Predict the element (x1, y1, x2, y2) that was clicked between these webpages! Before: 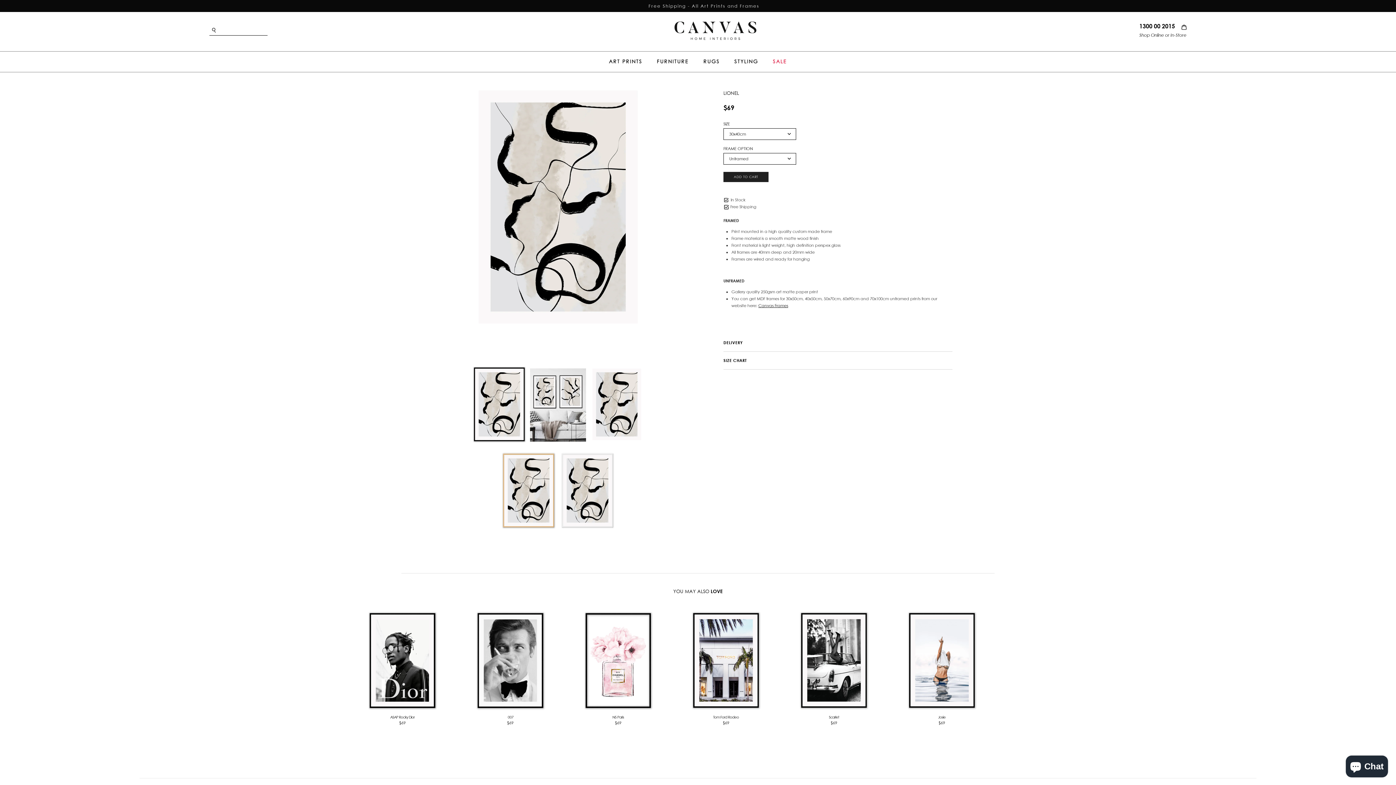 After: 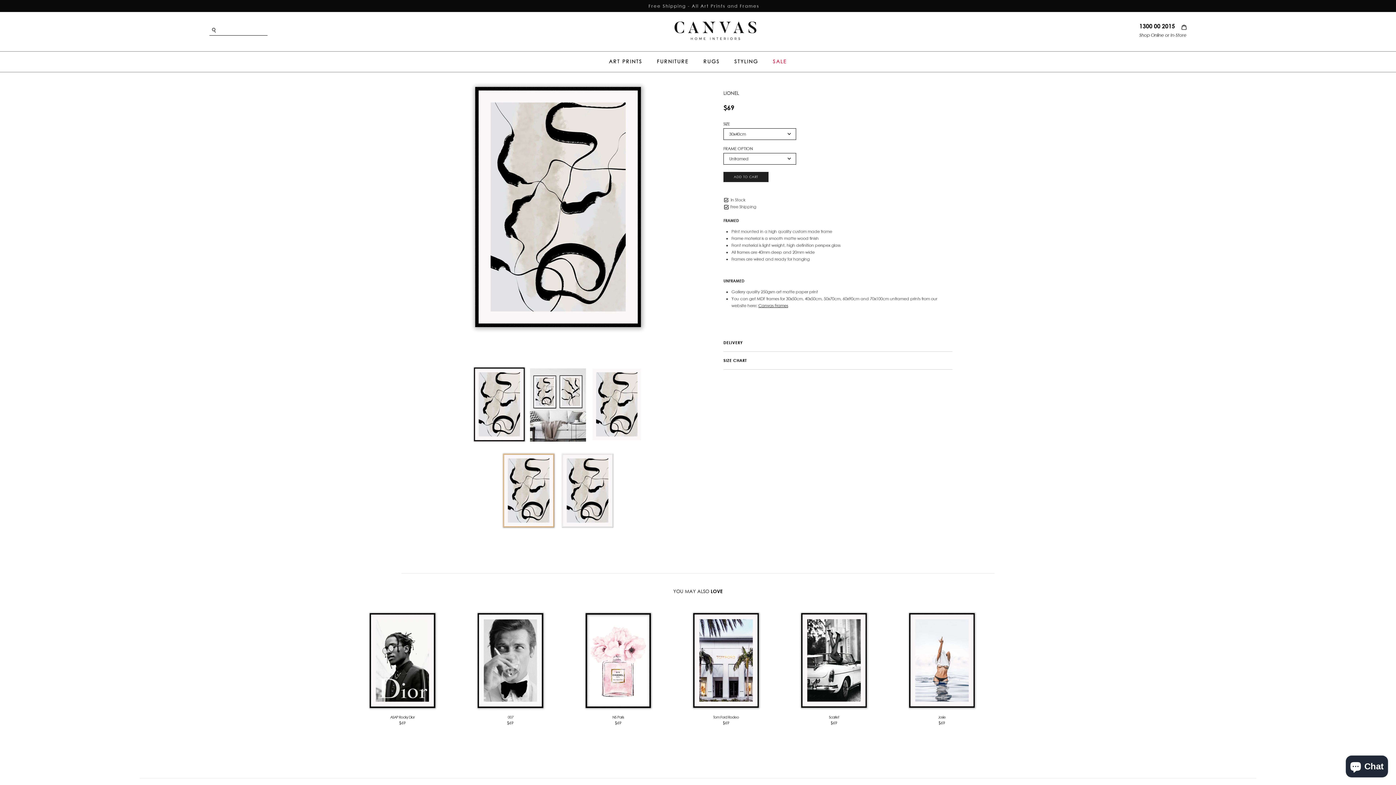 Action: bbox: (471, 364, 527, 446)